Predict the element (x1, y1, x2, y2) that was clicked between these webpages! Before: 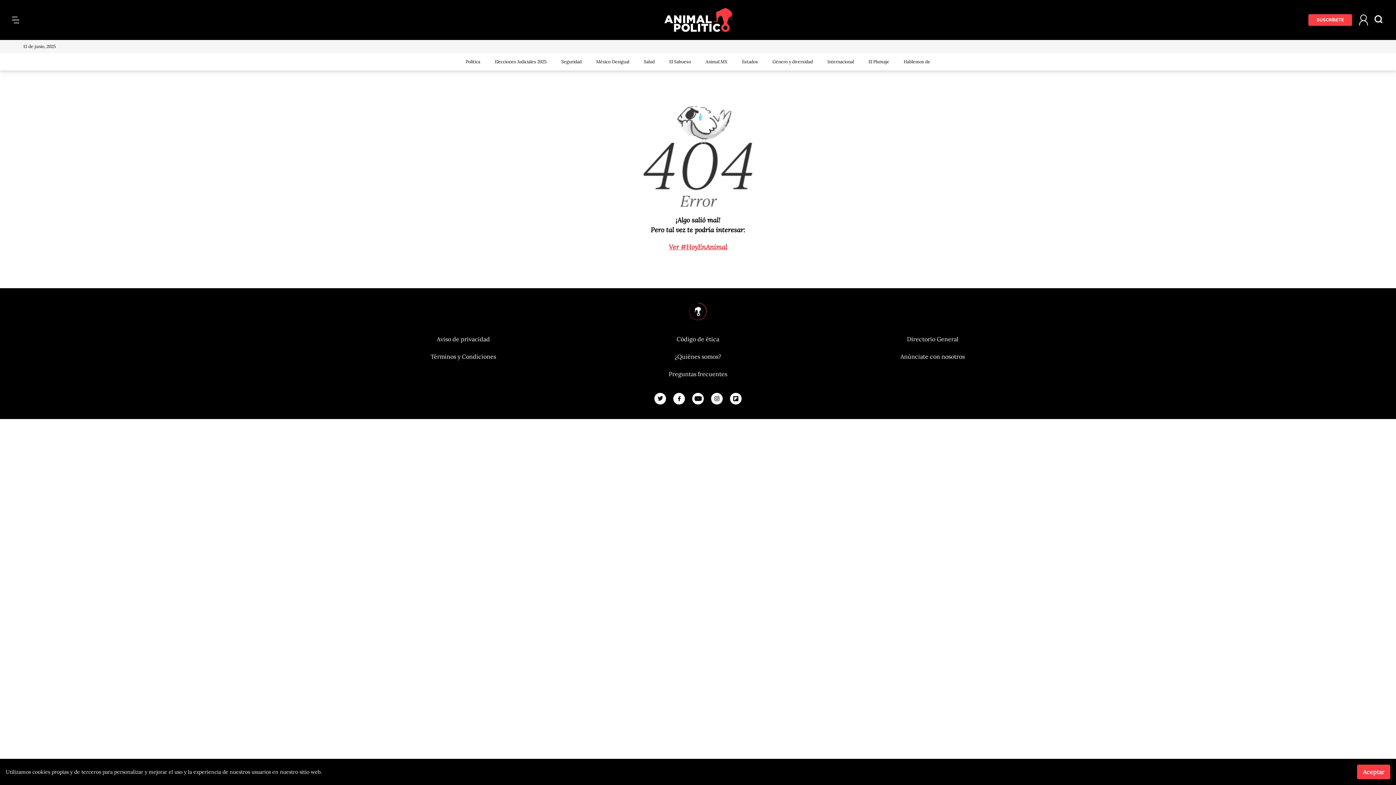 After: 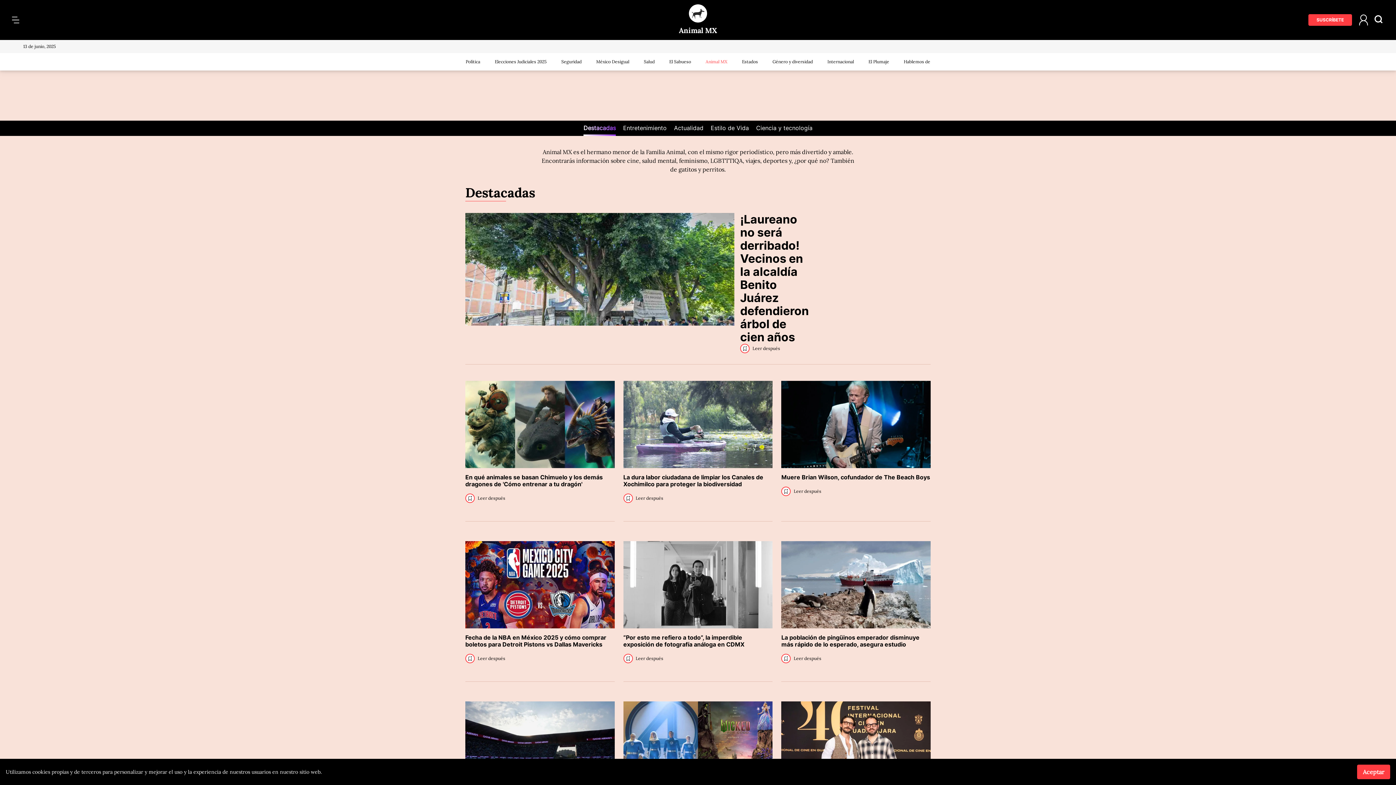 Action: bbox: (705, 58, 727, 64) label: Animal MX